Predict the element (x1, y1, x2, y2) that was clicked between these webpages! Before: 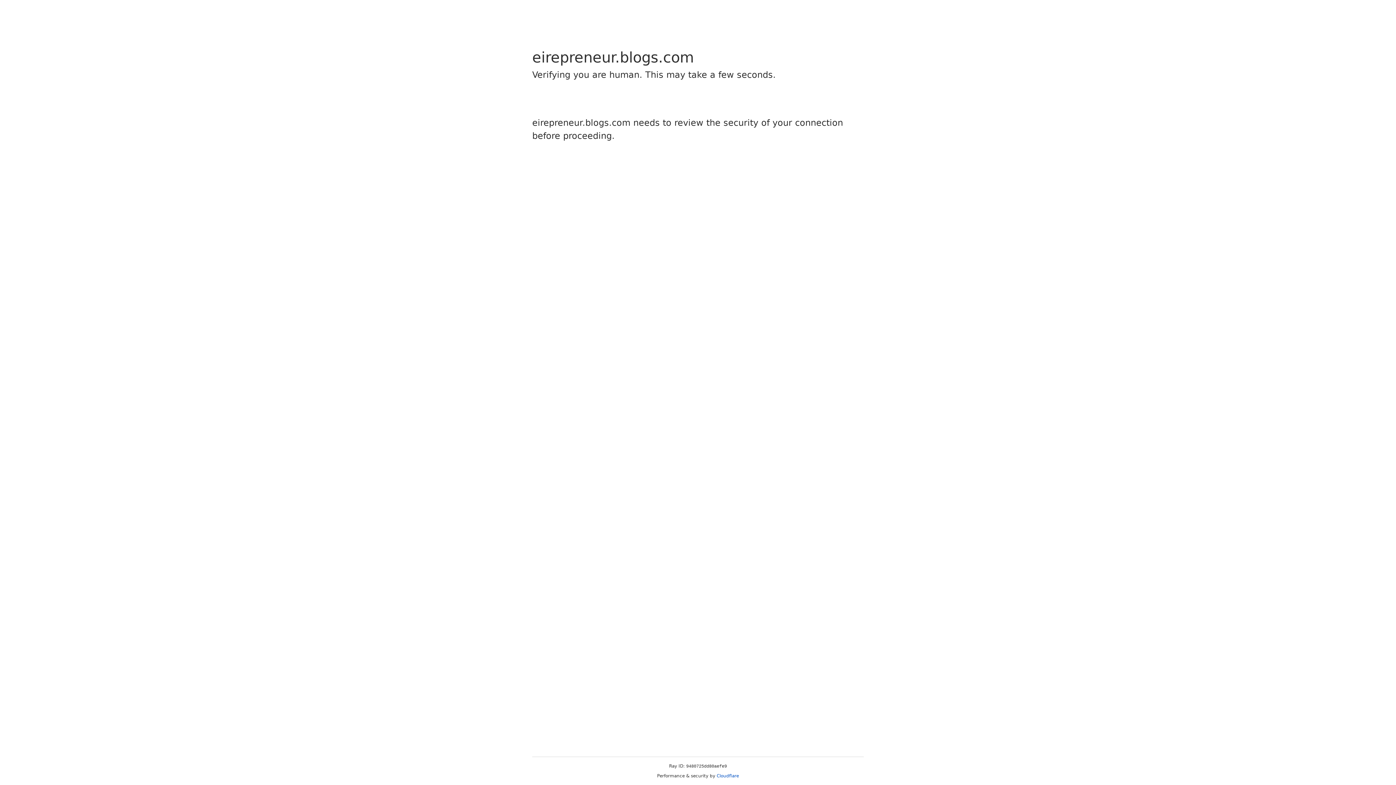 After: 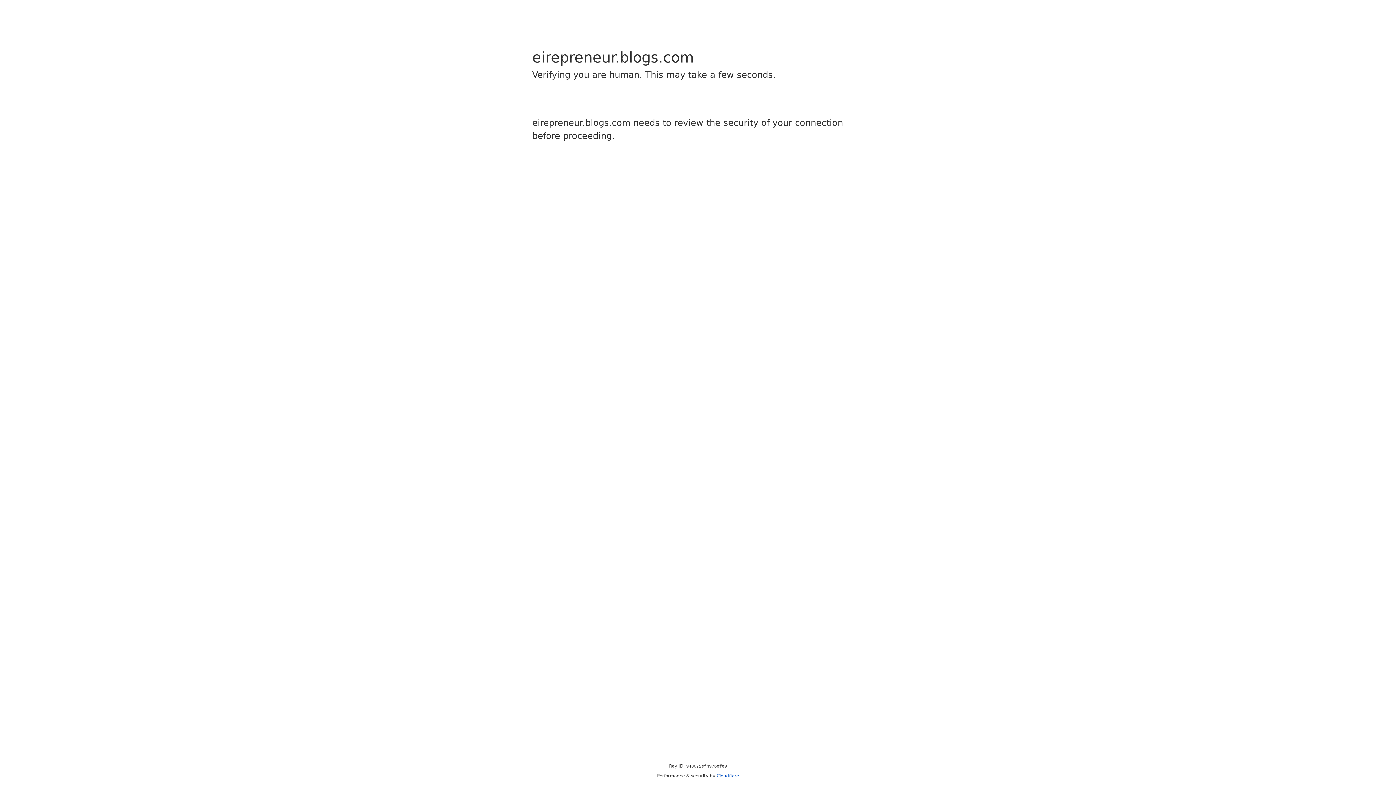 Action: label: Cloudflare bbox: (716, 773, 739, 778)